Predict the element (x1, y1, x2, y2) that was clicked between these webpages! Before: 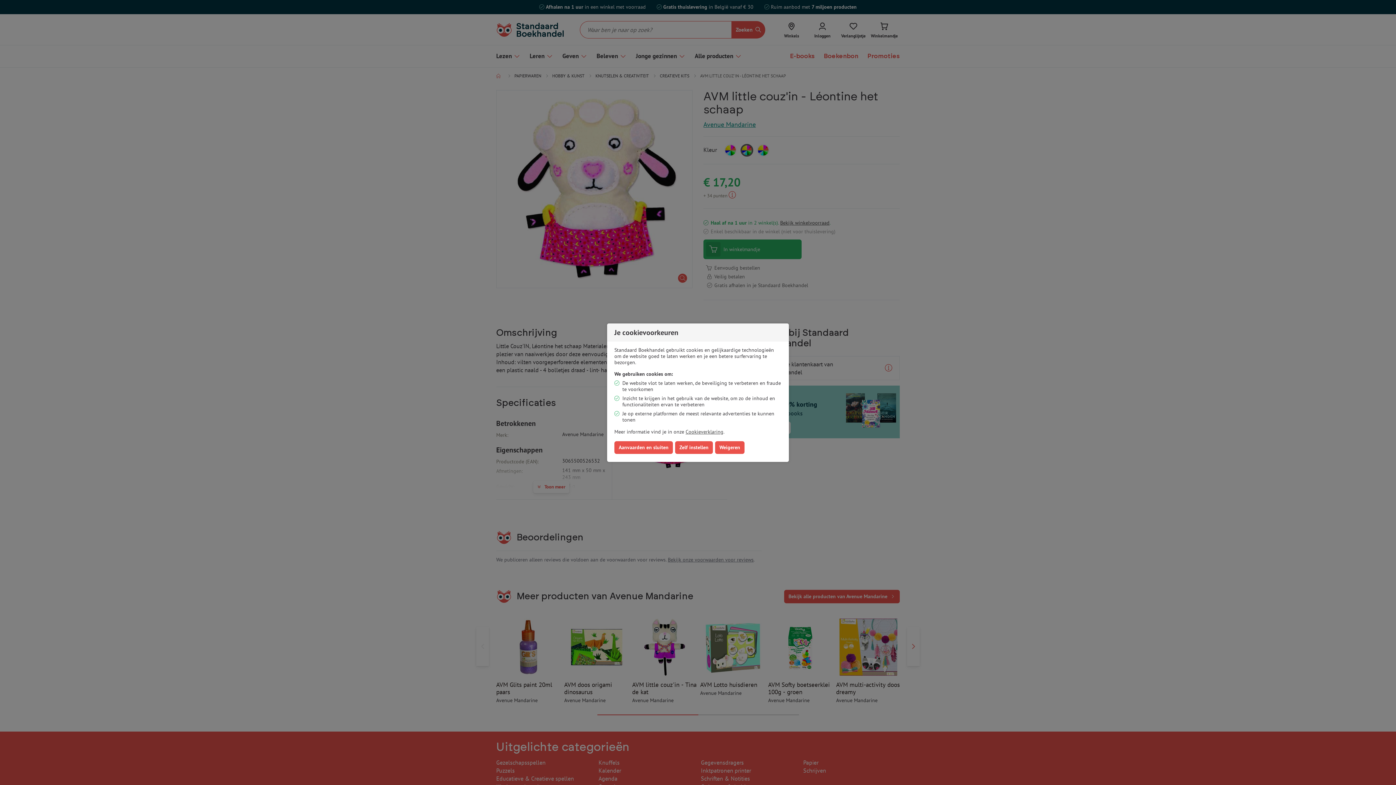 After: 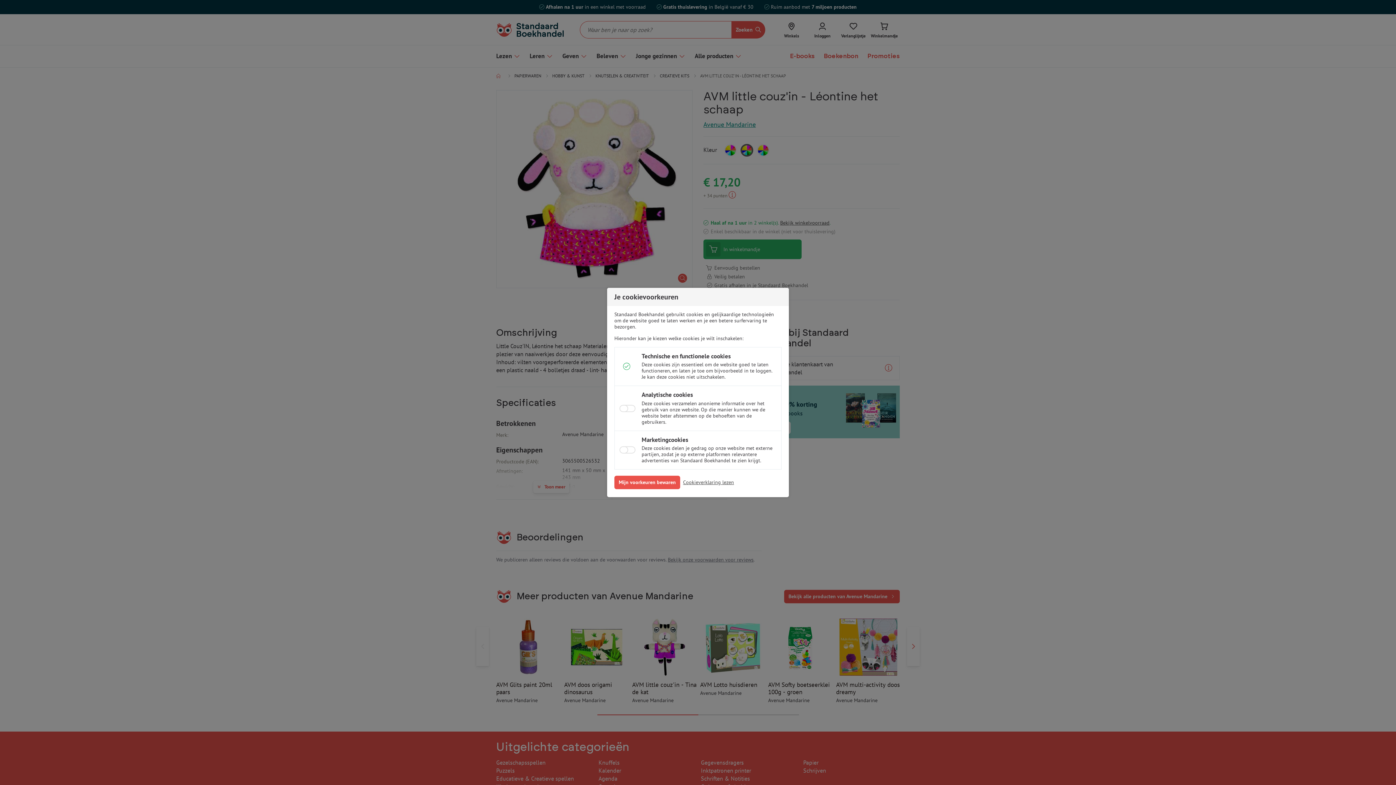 Action: label: Zelf instellen bbox: (675, 441, 713, 454)